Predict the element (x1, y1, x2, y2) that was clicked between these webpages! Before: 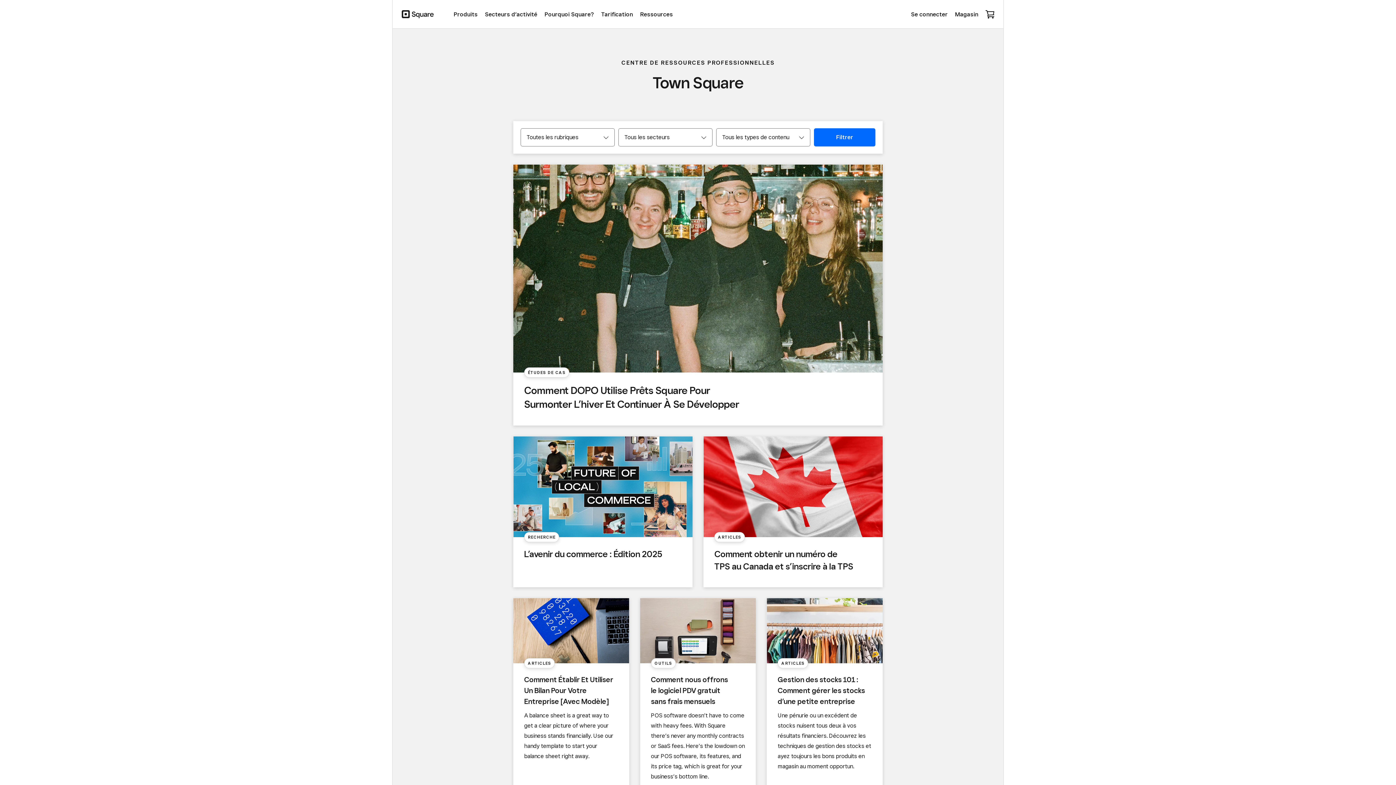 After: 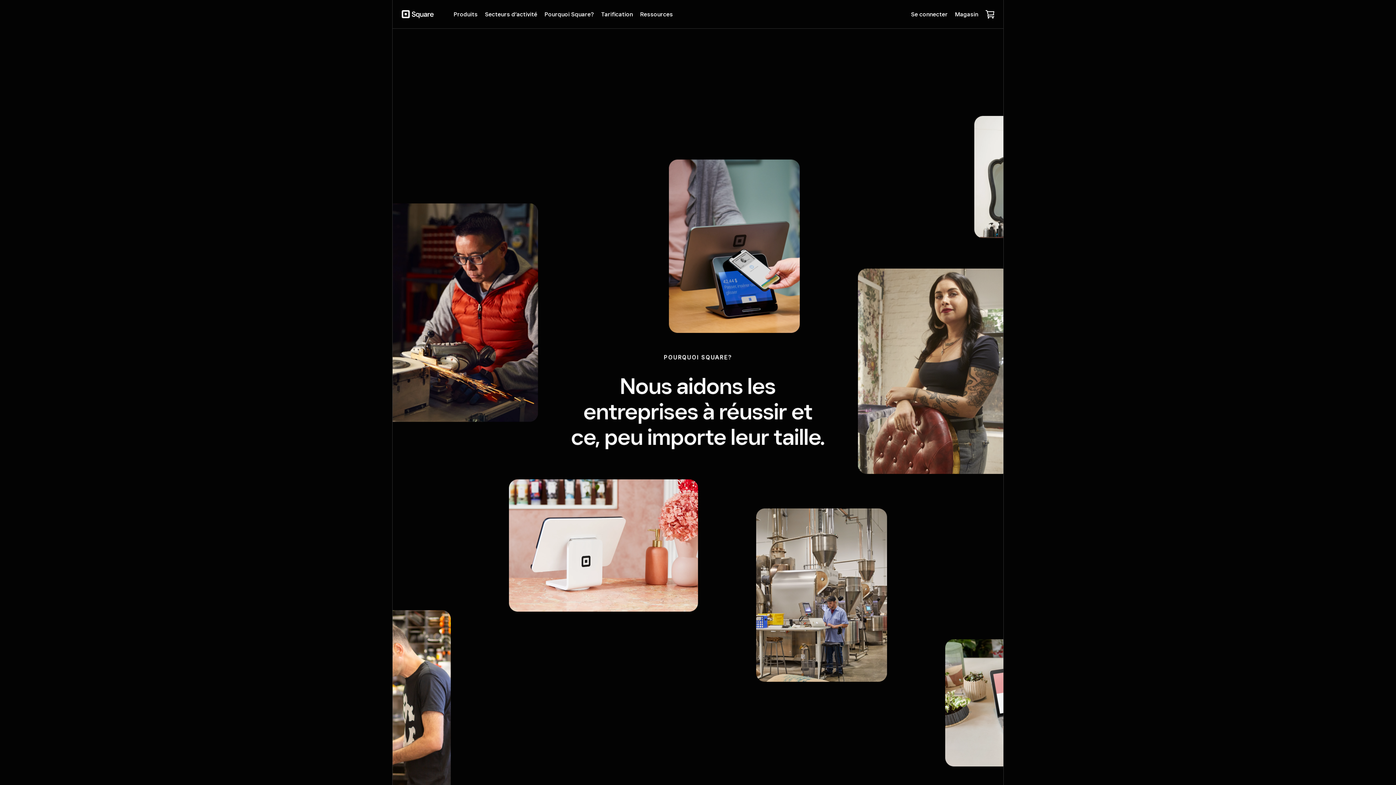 Action: label: Pourquoi Square? bbox: (541, 5, 597, 22)